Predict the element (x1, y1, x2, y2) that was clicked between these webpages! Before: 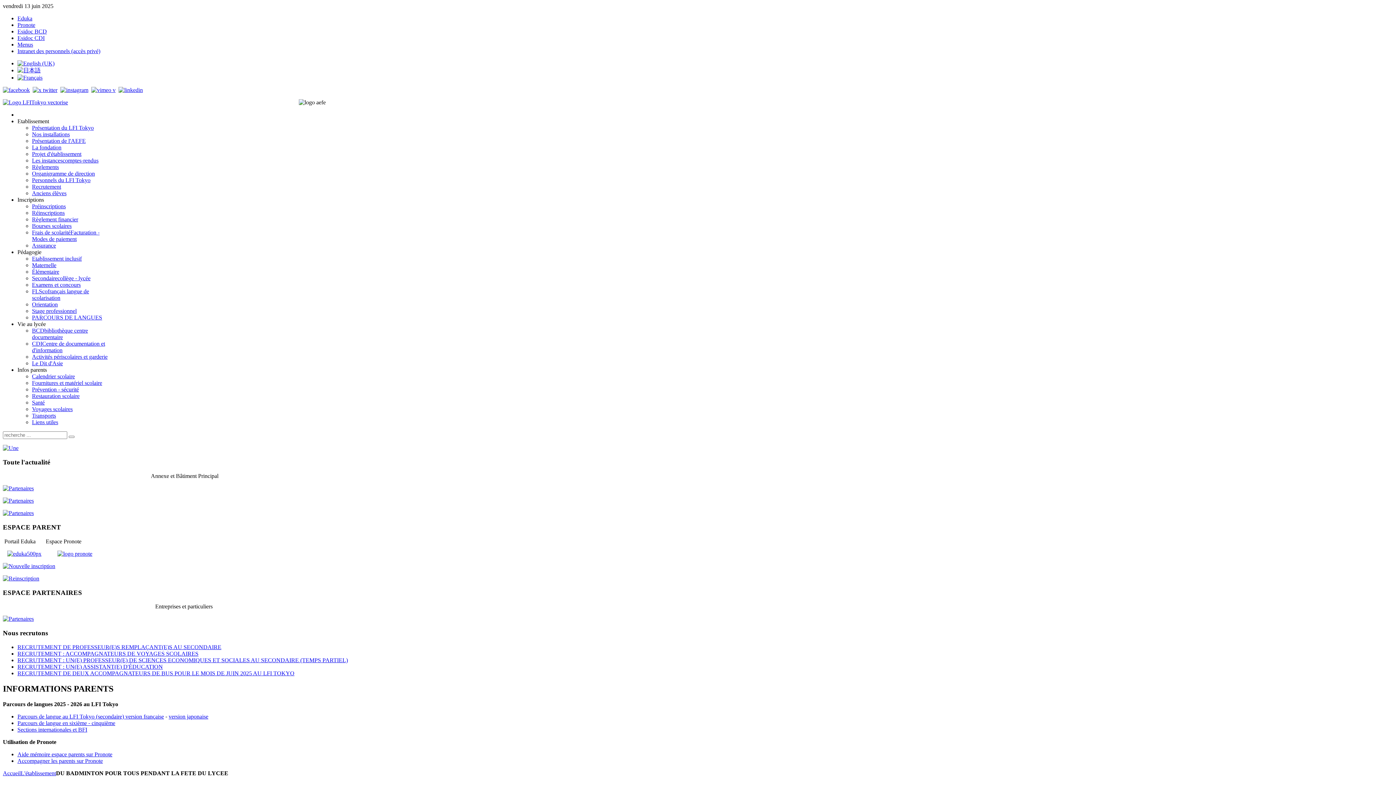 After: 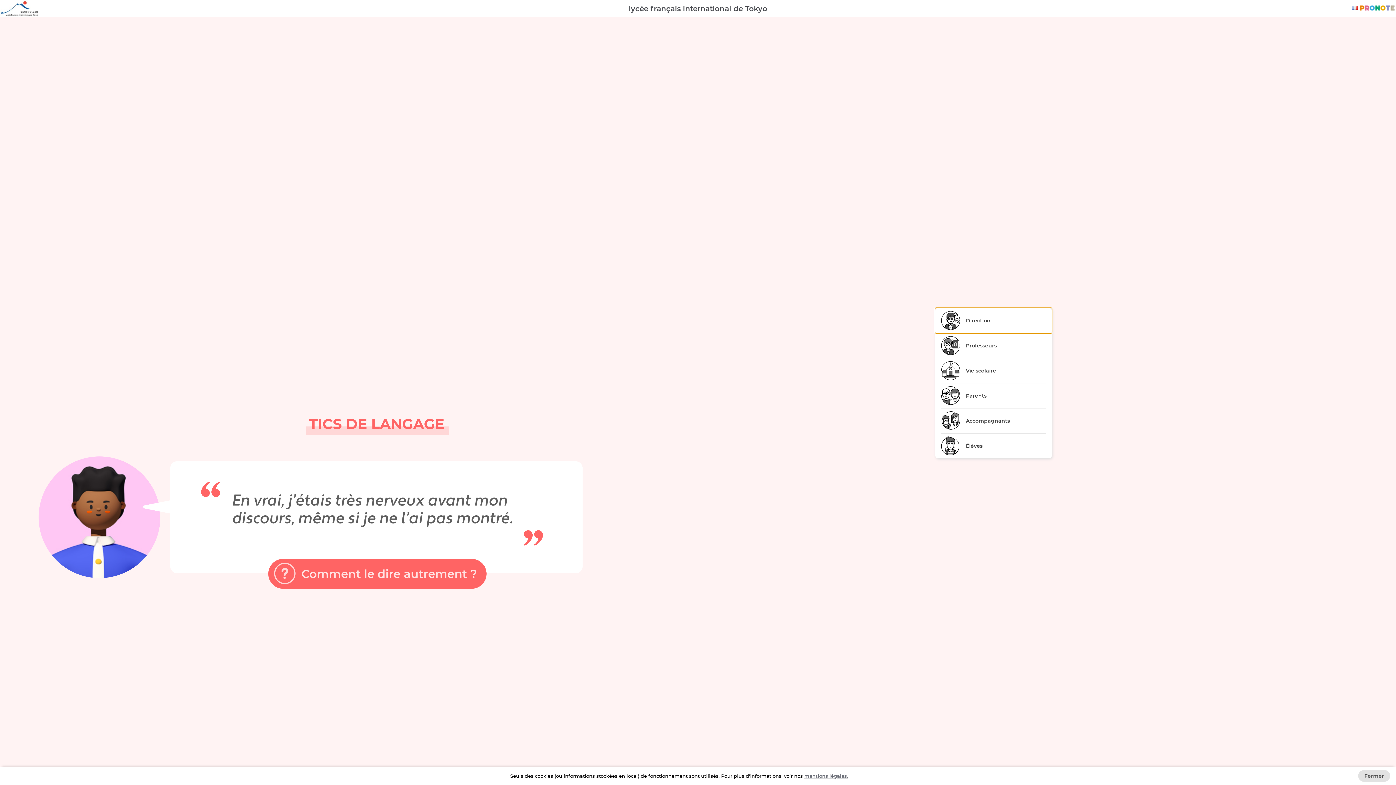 Action: bbox: (57, 550, 92, 557)